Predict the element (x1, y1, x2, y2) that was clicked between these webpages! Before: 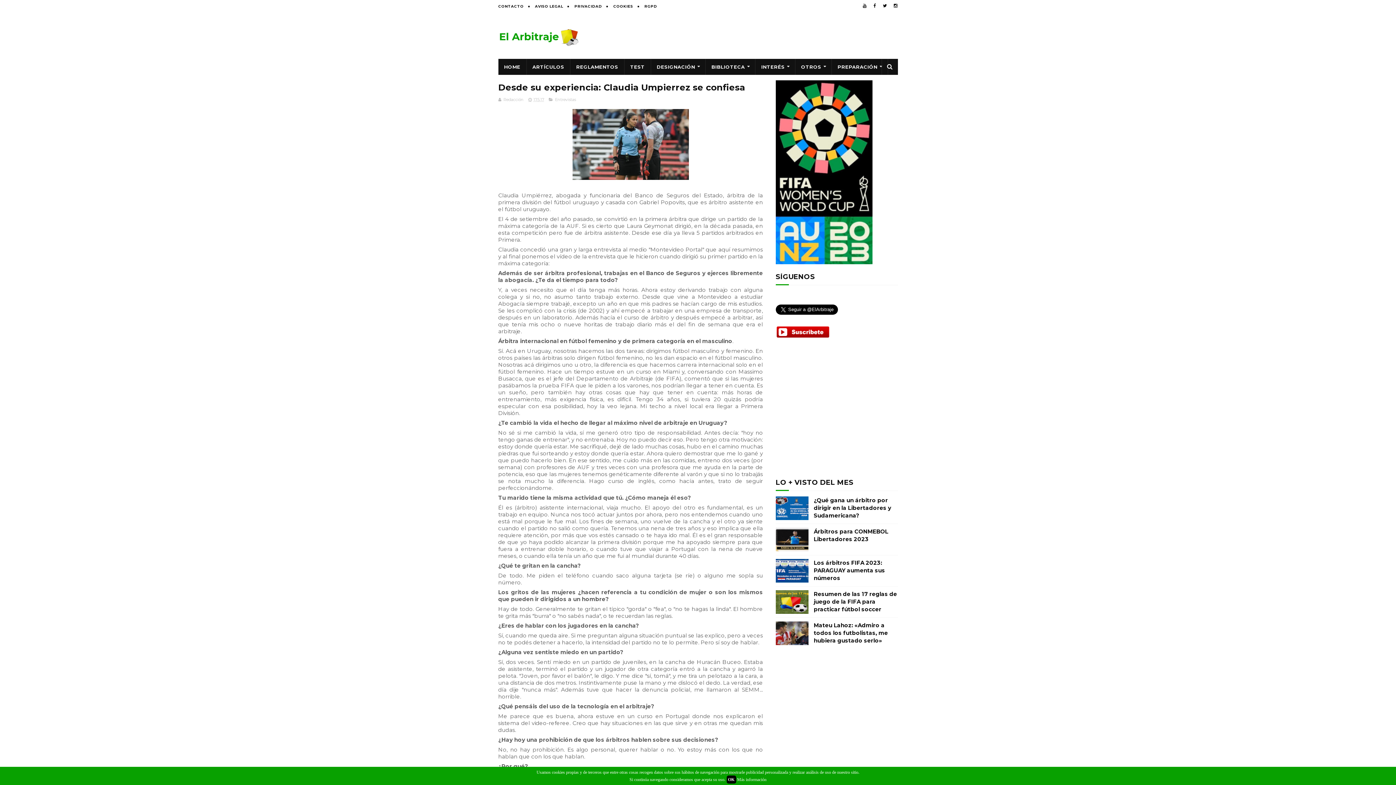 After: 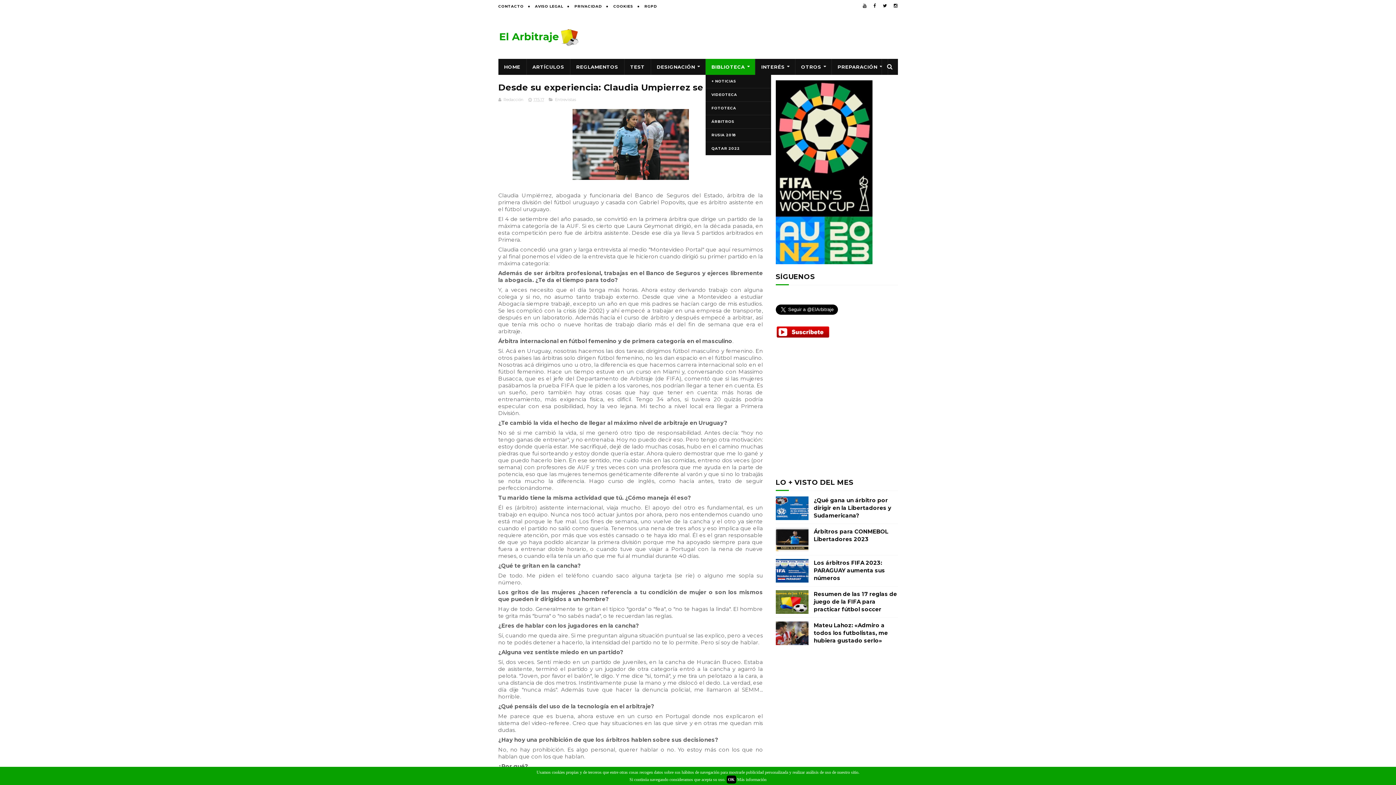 Action: label: BIBLIOTECA bbox: (705, 58, 755, 74)